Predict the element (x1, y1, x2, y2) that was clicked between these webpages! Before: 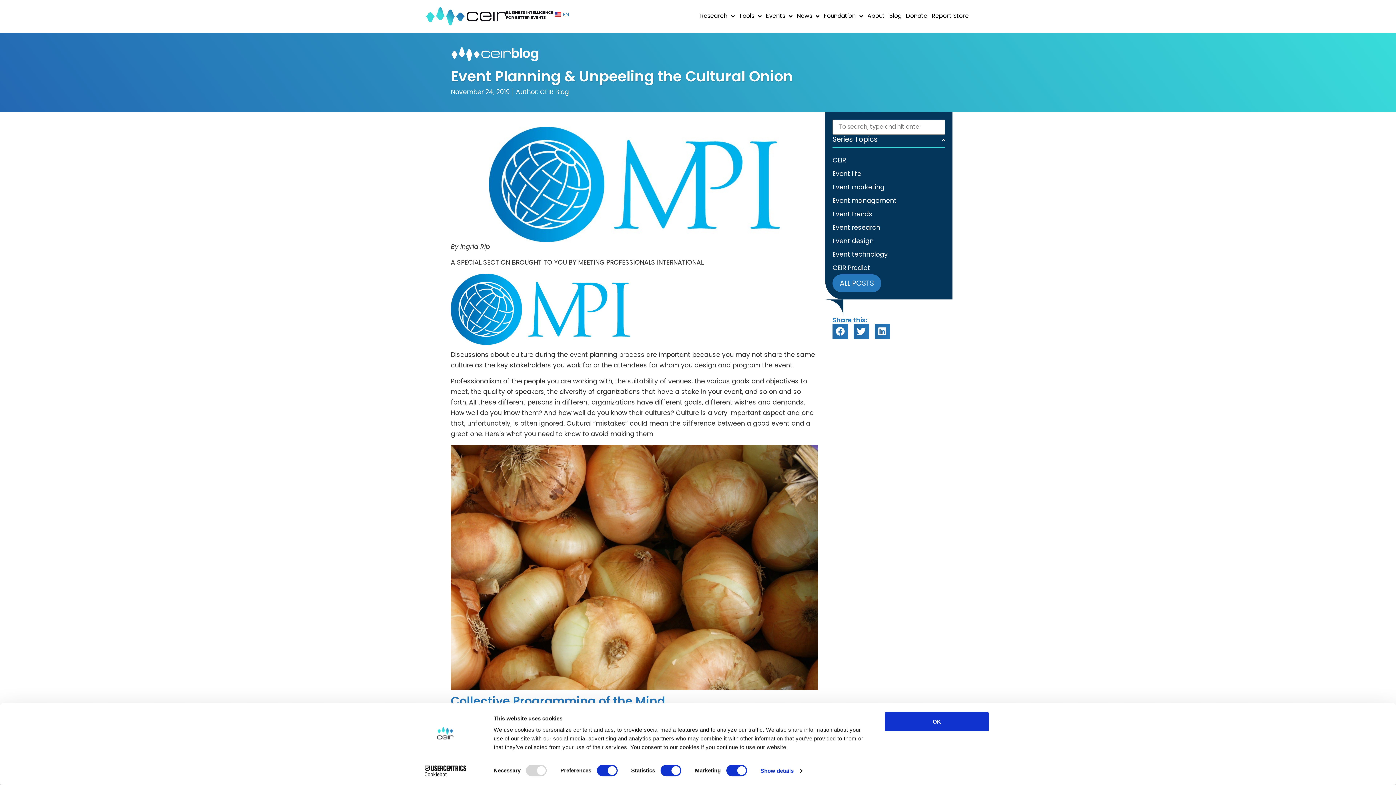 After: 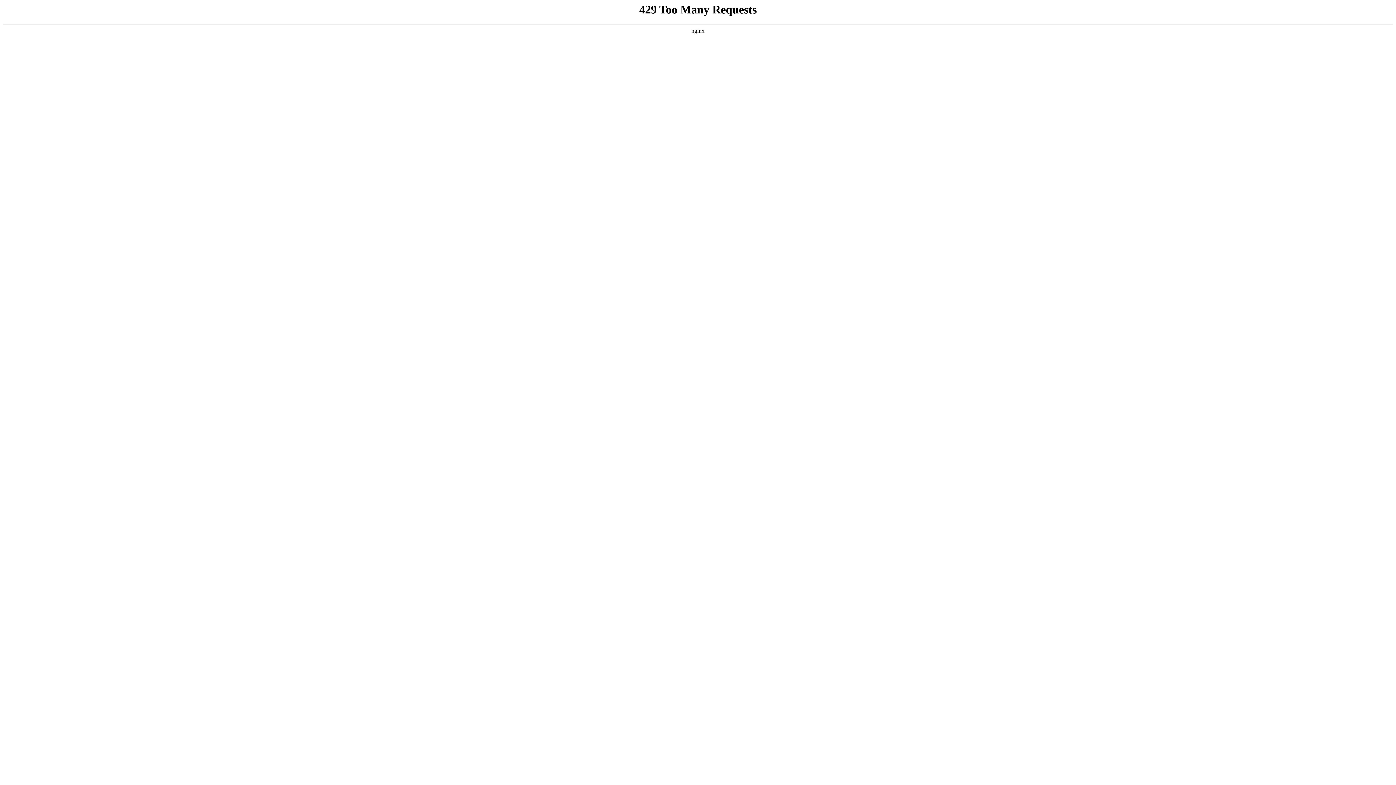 Action: bbox: (904, 10, 929, 21) label: Donate